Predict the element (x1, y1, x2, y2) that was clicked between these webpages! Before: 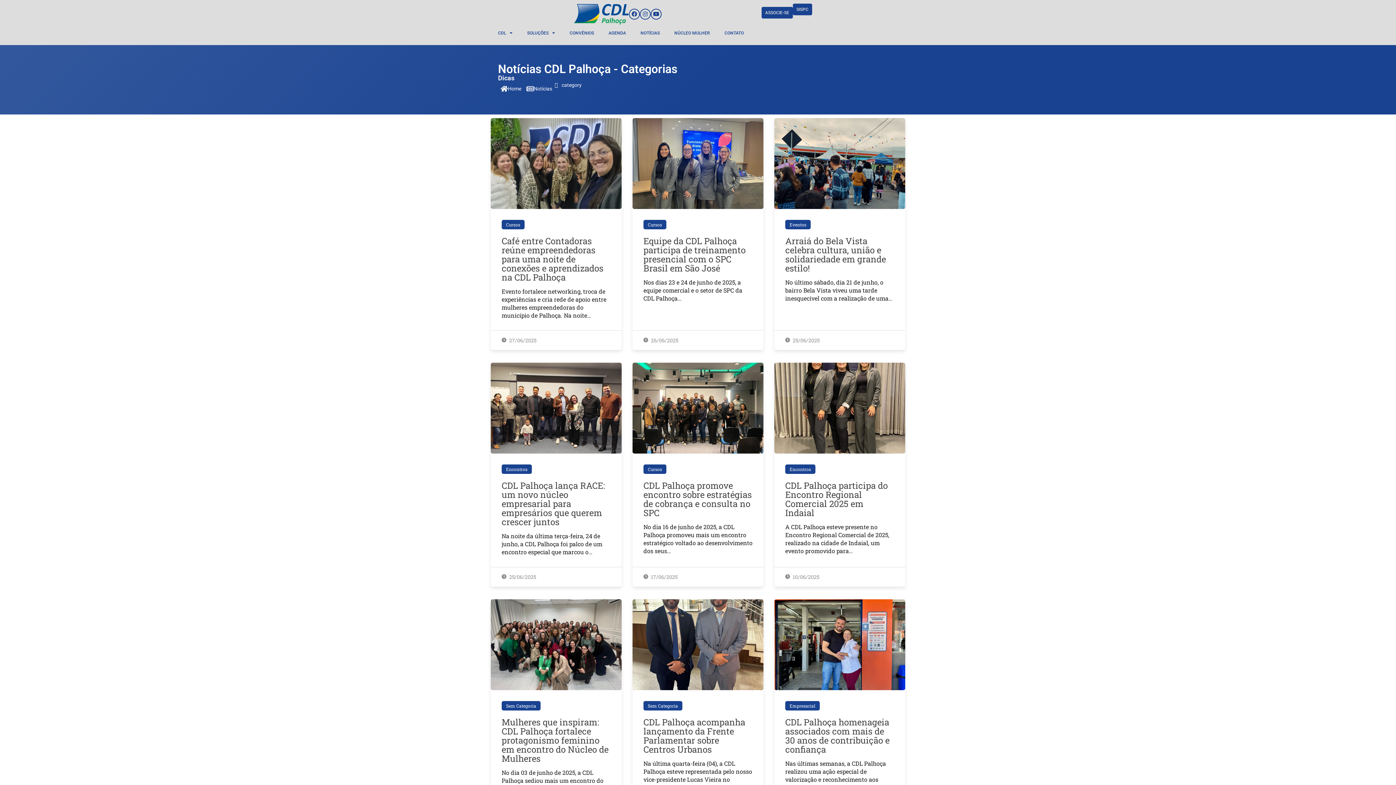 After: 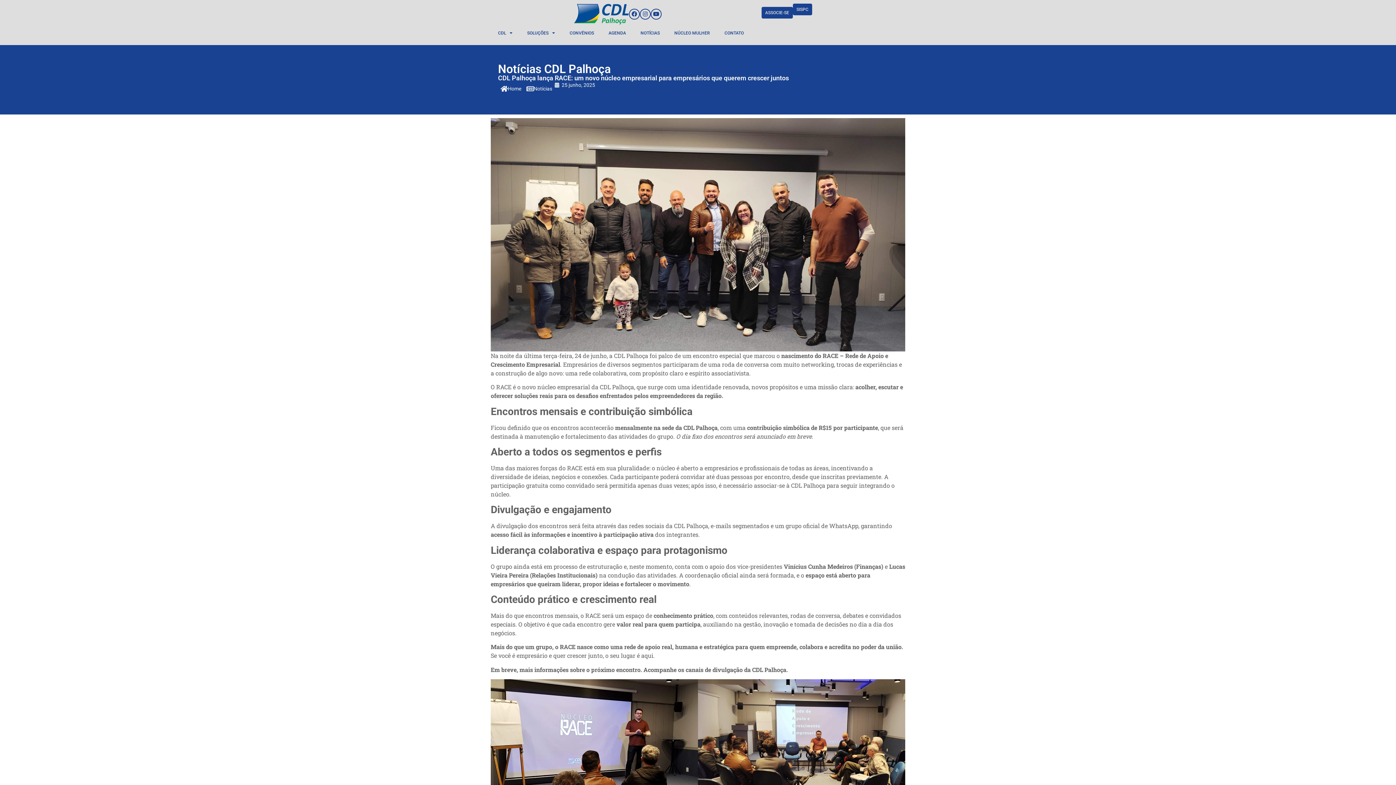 Action: bbox: (490, 362, 621, 453)